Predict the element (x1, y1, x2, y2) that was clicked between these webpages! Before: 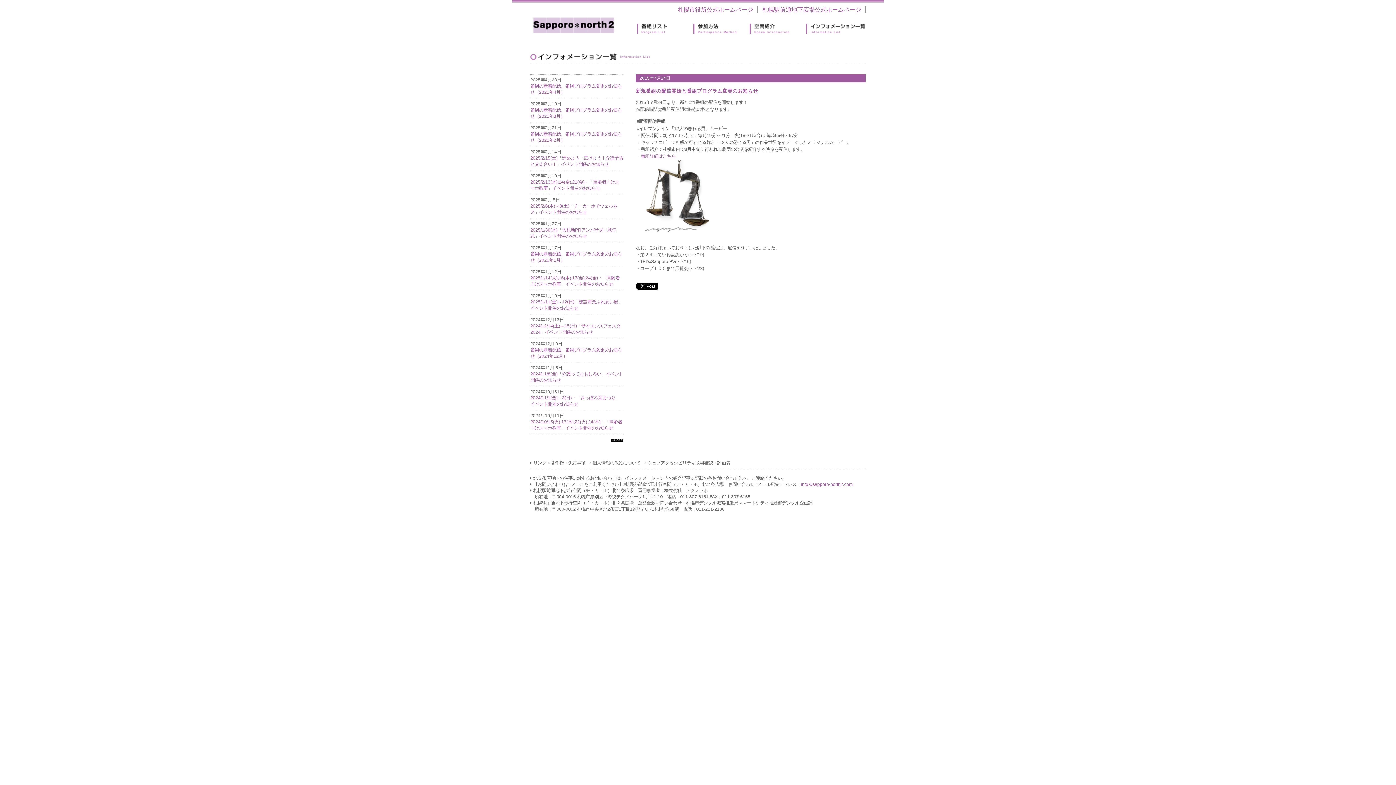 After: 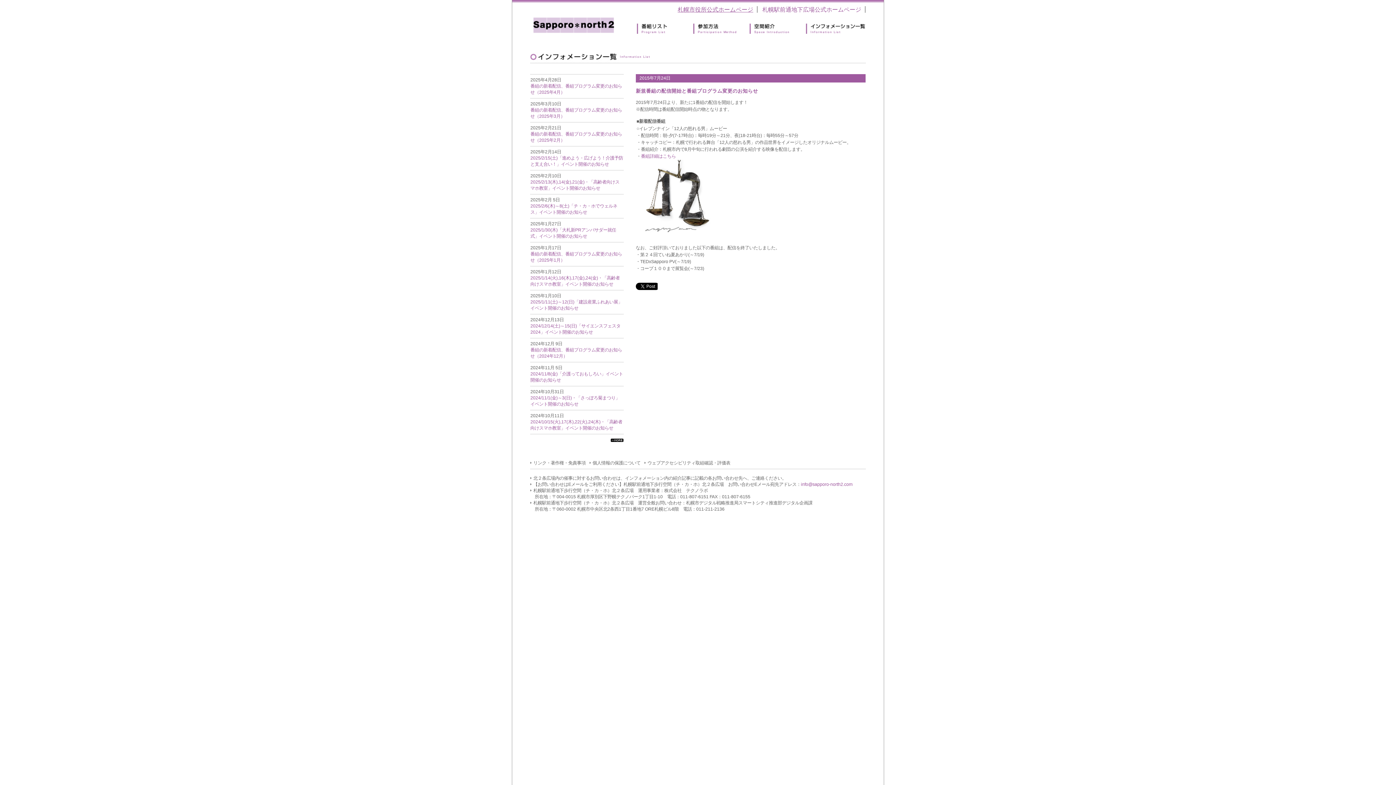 Action: bbox: (677, 6, 753, 12) label: 札幌市役所公式ホームページ